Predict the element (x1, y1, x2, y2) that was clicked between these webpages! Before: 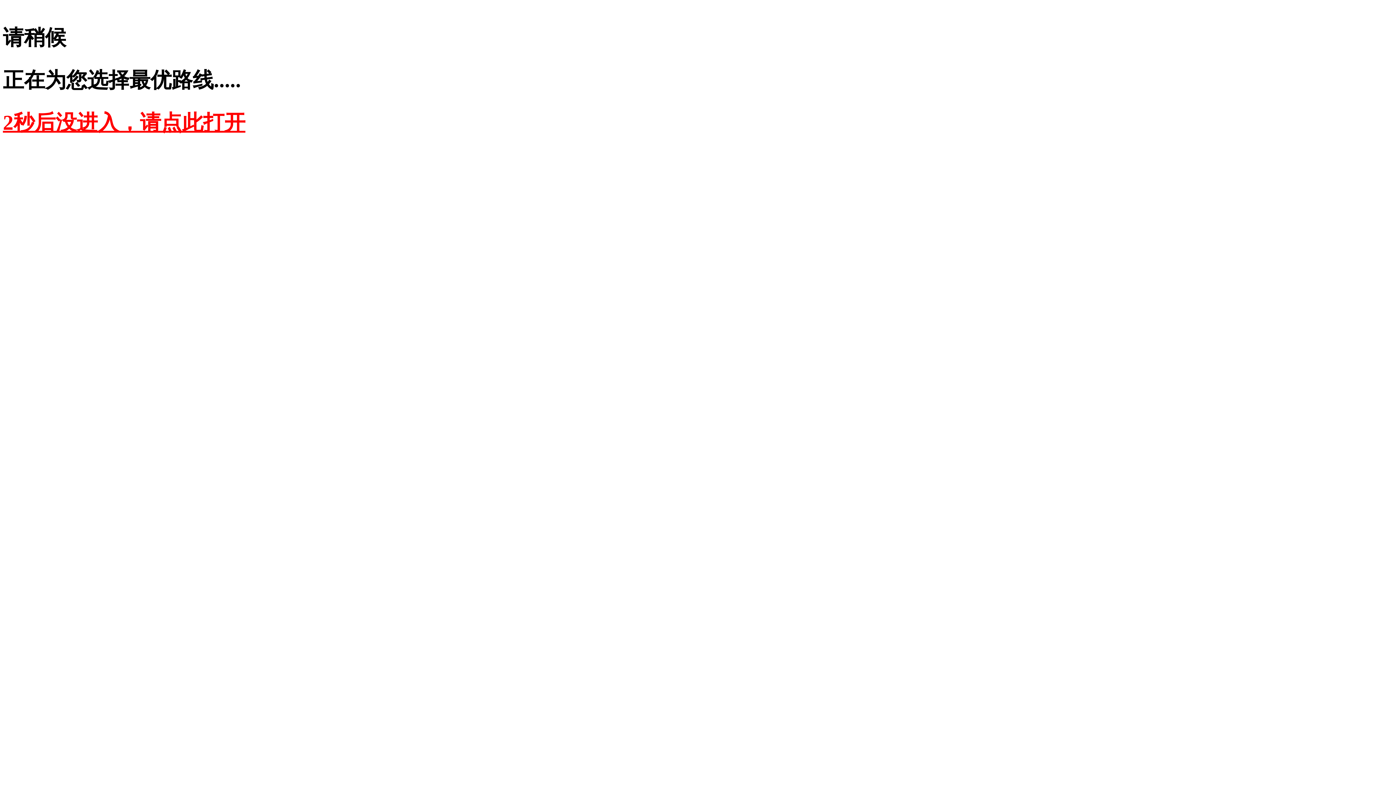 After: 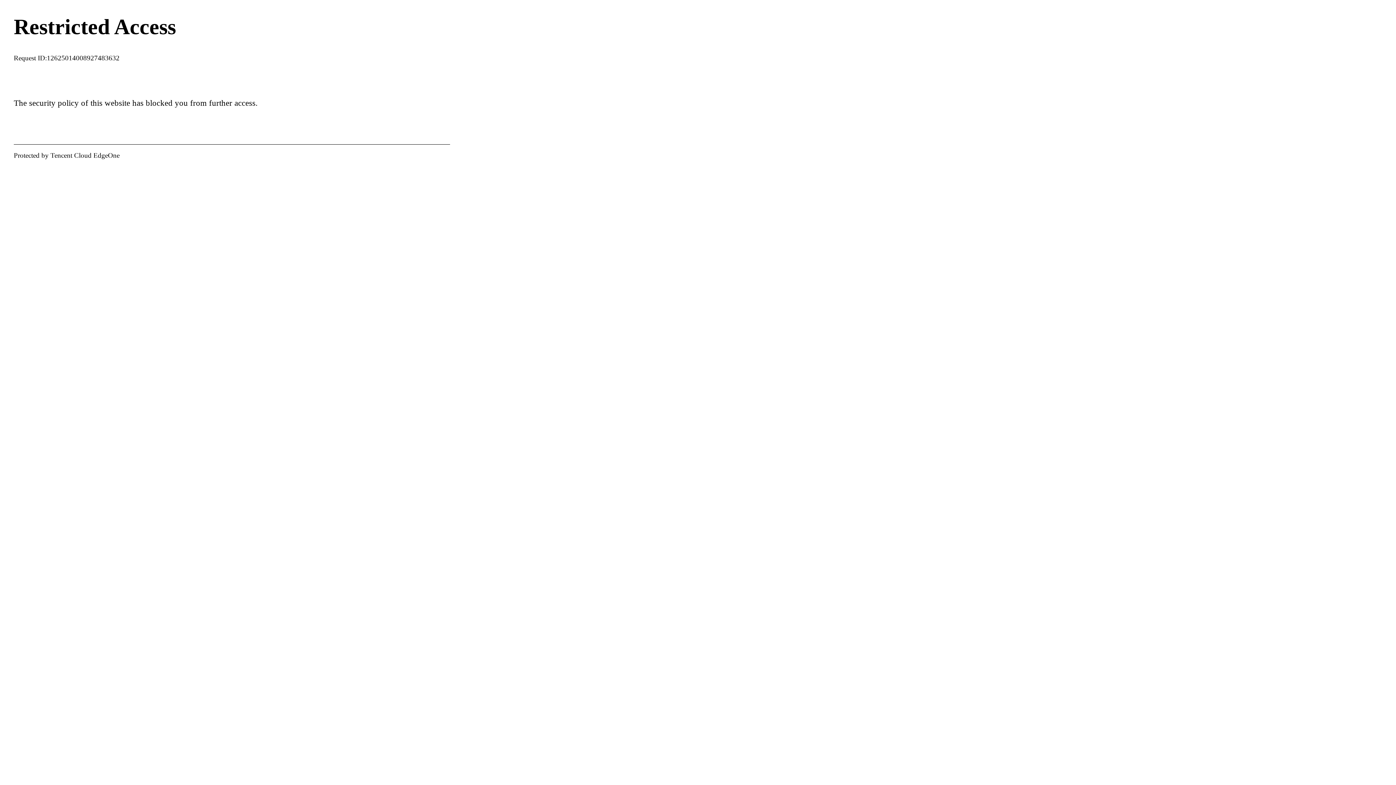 Action: label: 2秒后没进入，请点此打开 bbox: (2, 110, 245, 134)